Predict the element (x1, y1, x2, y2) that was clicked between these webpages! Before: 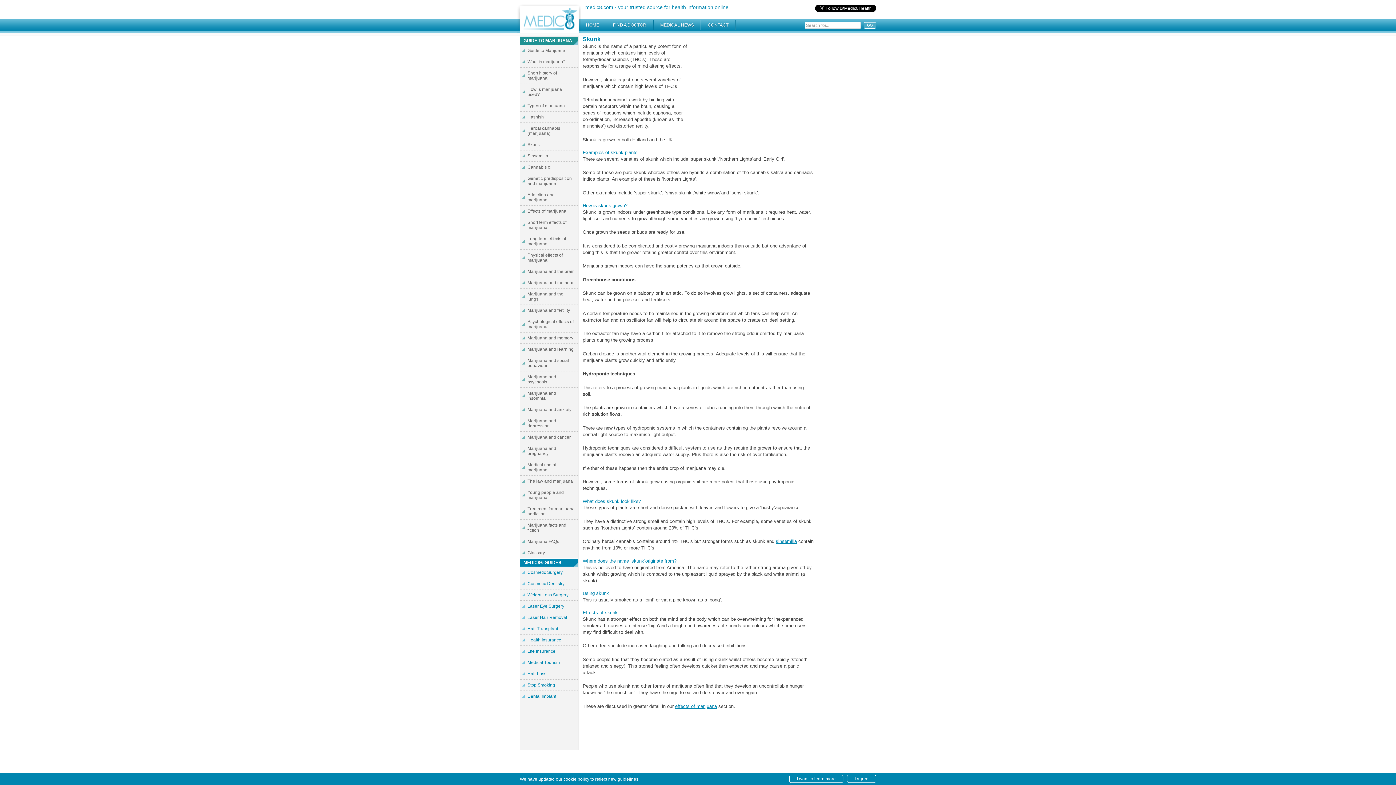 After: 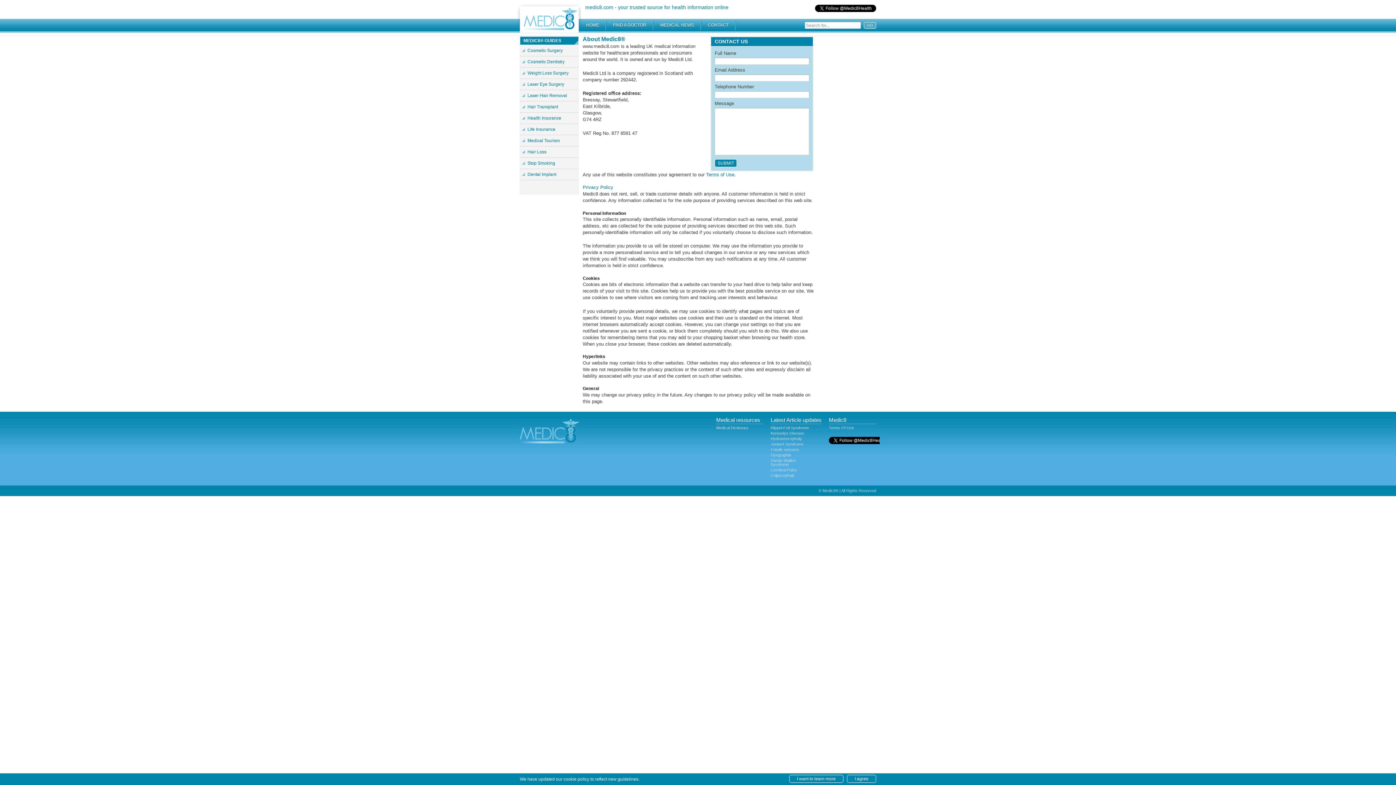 Action: bbox: (700, 18, 736, 31) label: CONTACT